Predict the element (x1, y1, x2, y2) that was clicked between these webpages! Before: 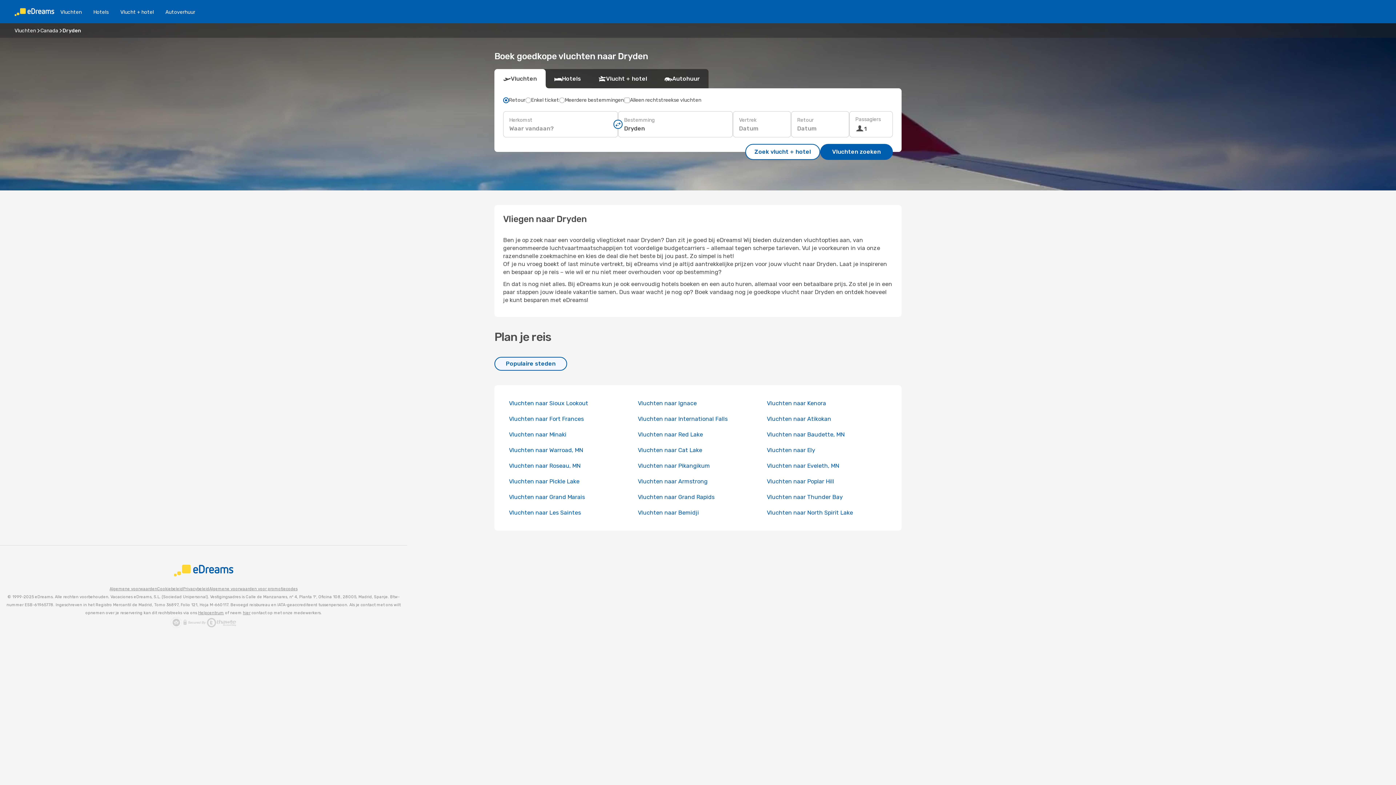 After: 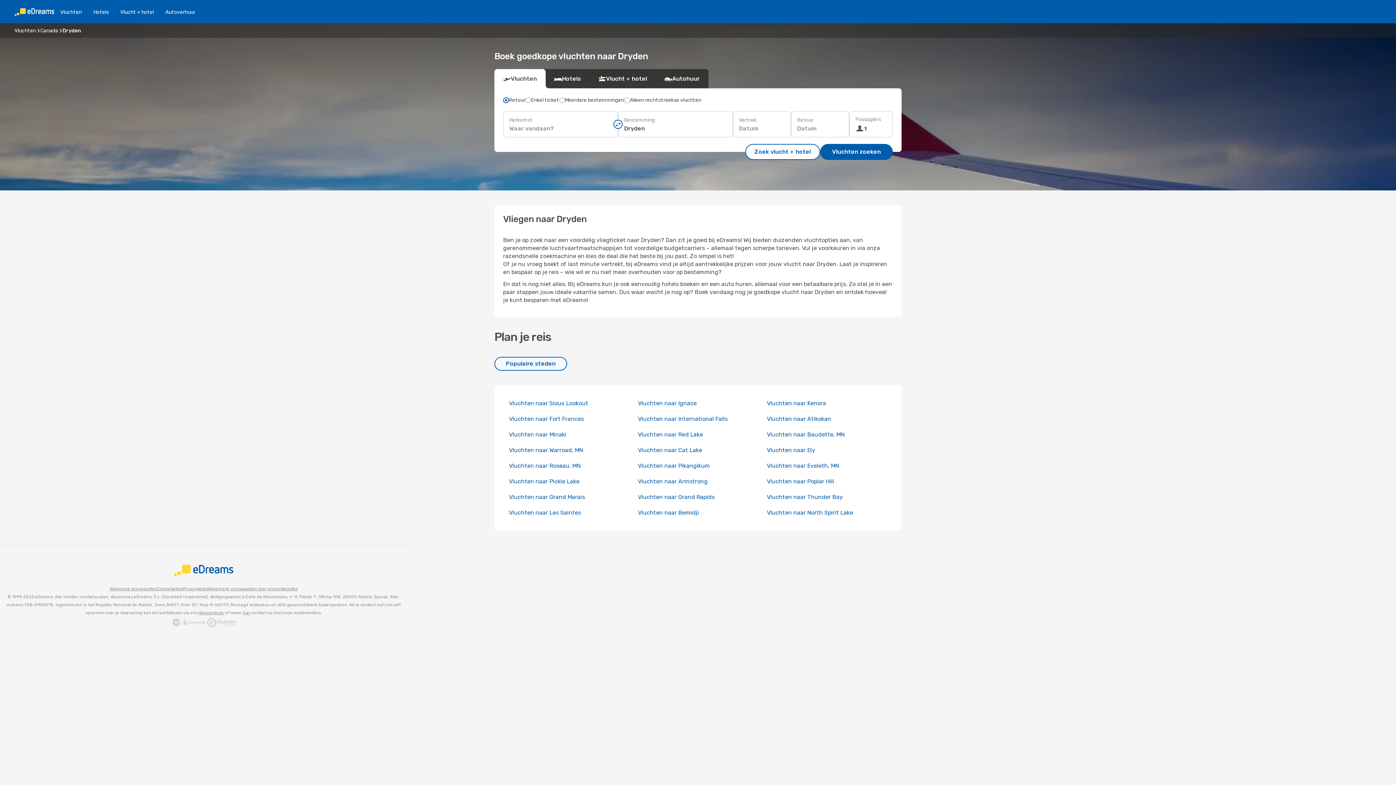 Action: bbox: (183, 585, 209, 593) label: Privacybeleid